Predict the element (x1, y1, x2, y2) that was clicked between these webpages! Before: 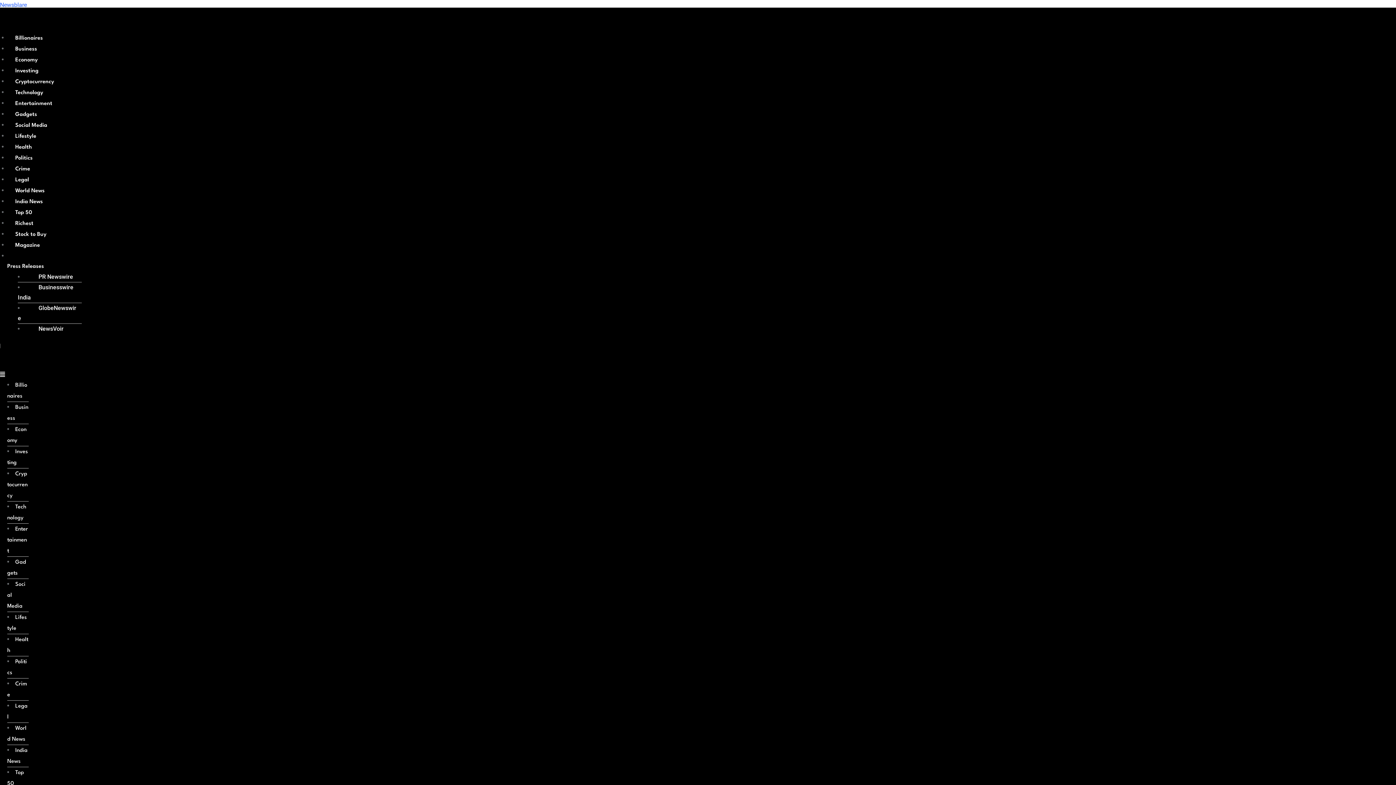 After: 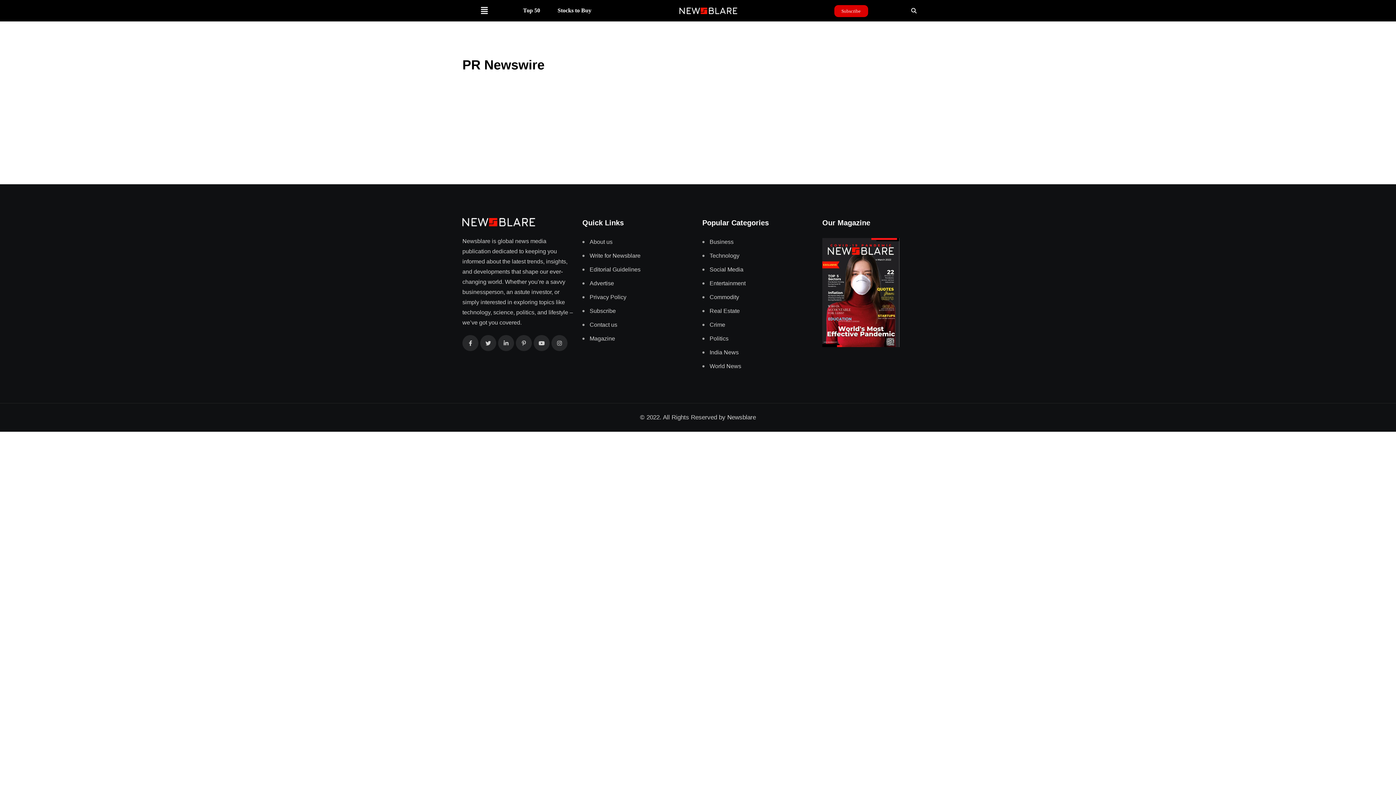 Action: bbox: (25, 268, 78, 285) label: PR Newswire